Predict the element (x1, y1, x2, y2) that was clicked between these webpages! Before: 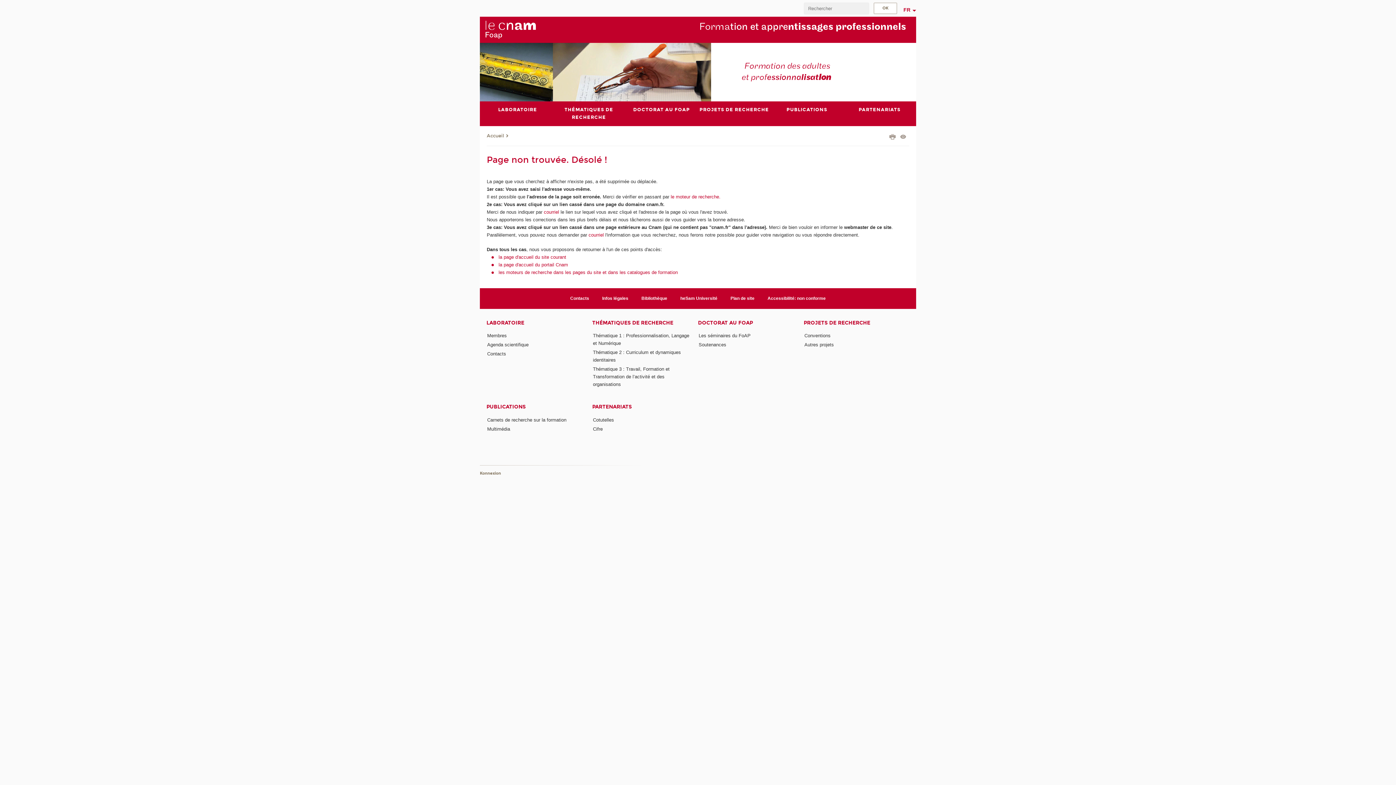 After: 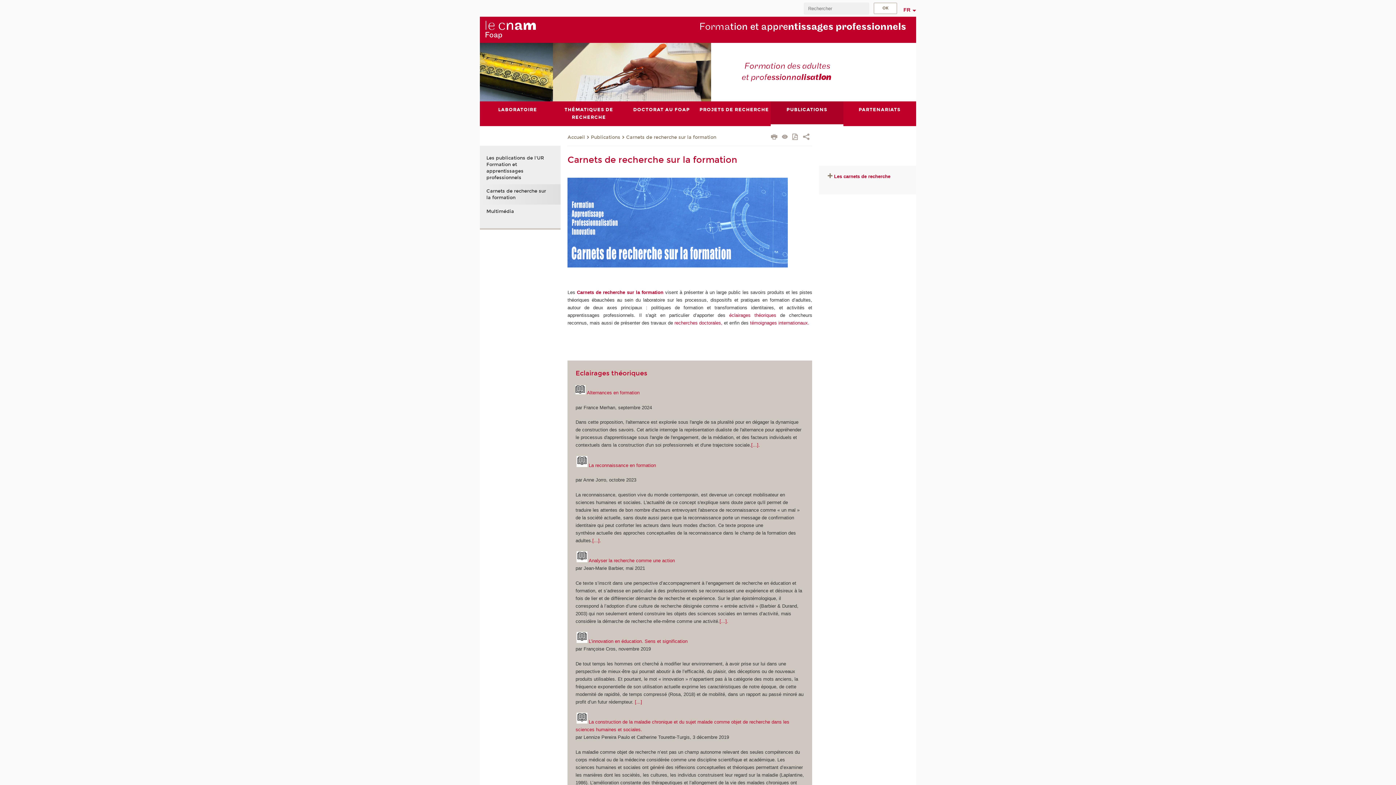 Action: bbox: (487, 417, 566, 422) label: Carnets de recherche sur la formation